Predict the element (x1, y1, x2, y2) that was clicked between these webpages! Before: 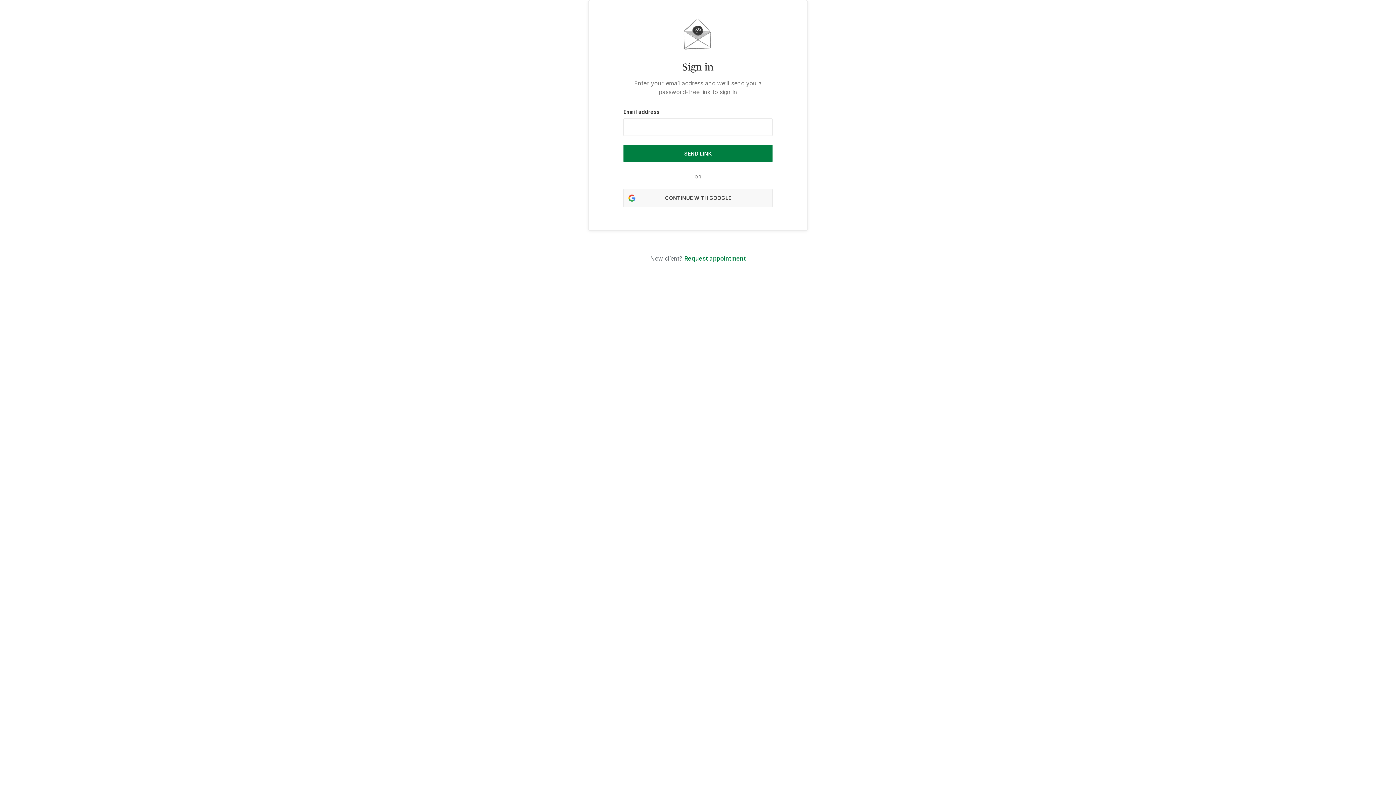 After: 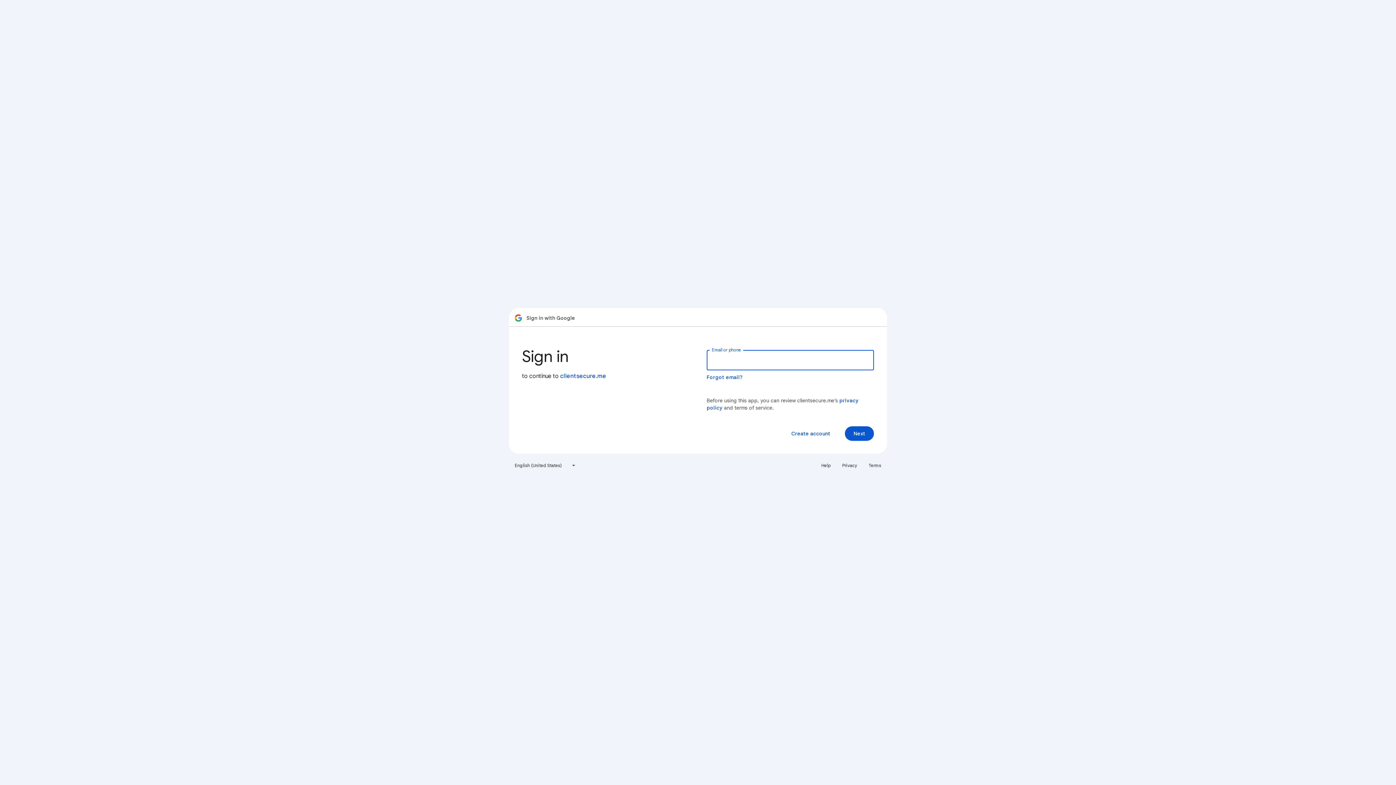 Action: bbox: (623, 189, 772, 207) label: CONTINUE WITH GOOGLE